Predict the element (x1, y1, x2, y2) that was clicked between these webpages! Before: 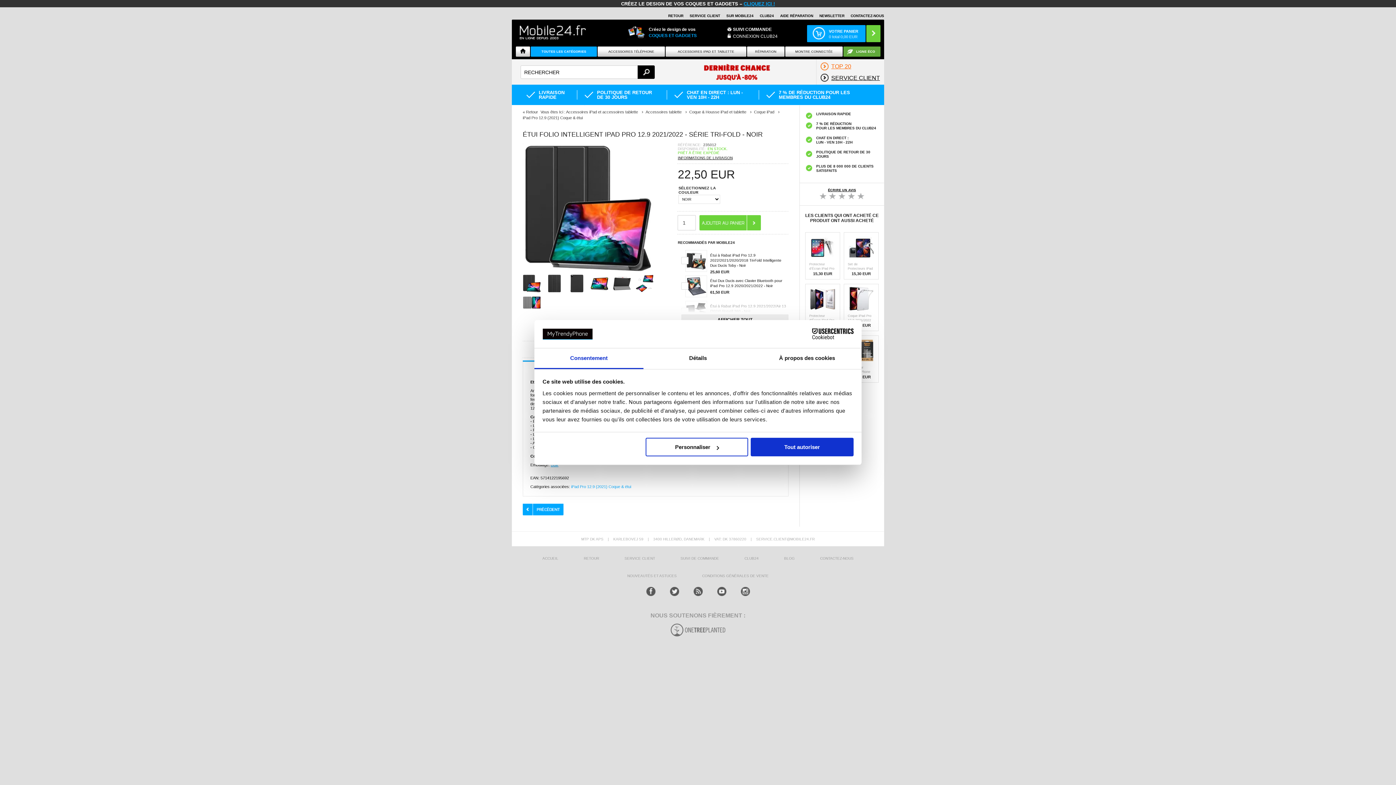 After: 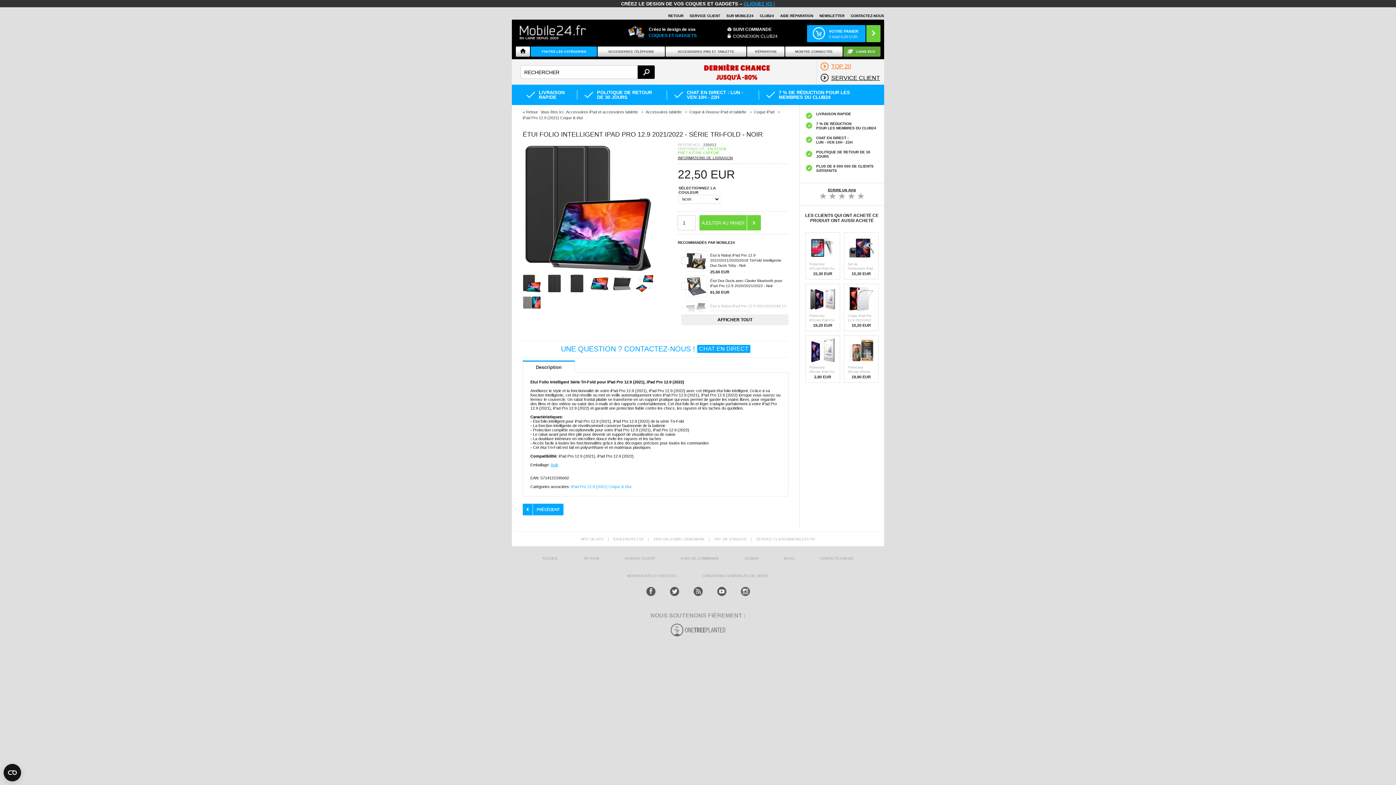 Action: label: Tout autoriser bbox: (751, 438, 853, 456)